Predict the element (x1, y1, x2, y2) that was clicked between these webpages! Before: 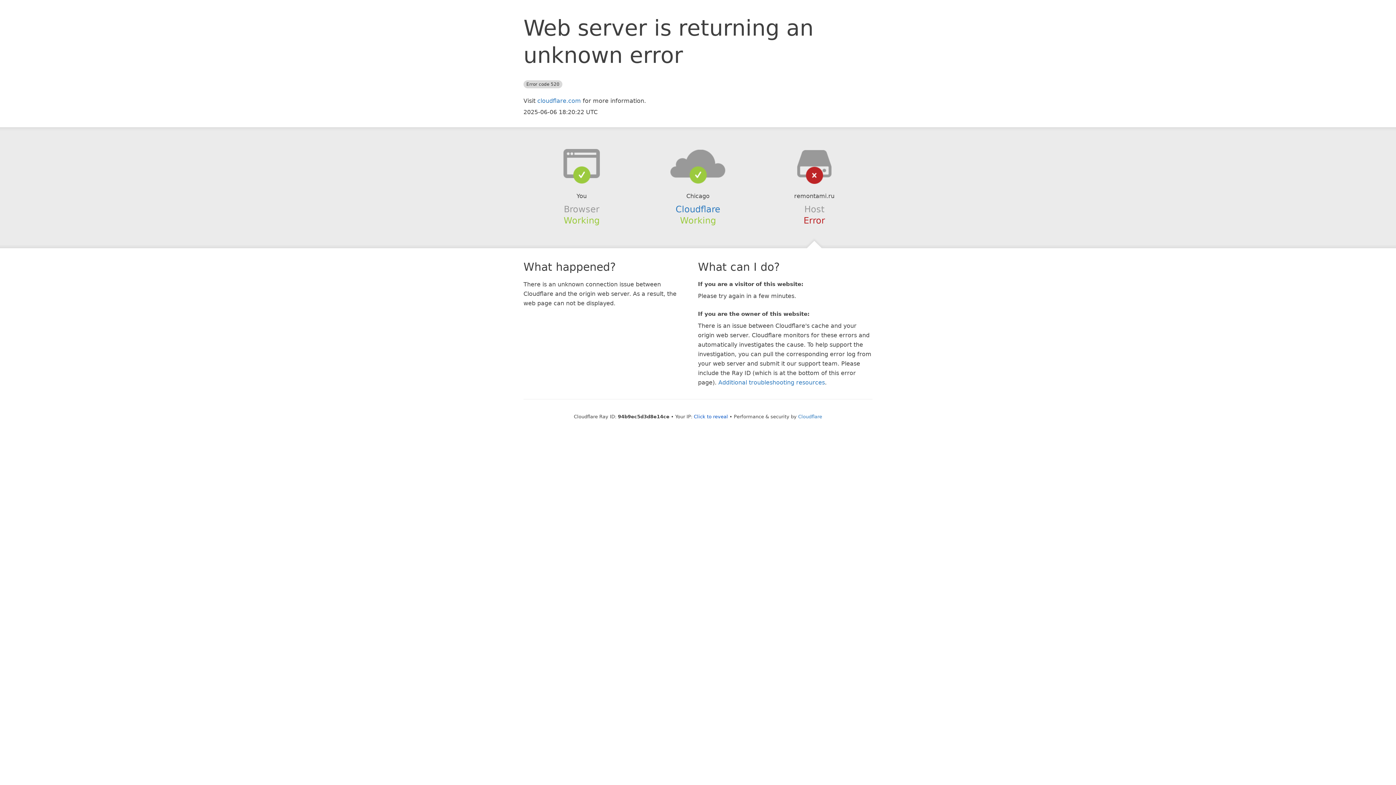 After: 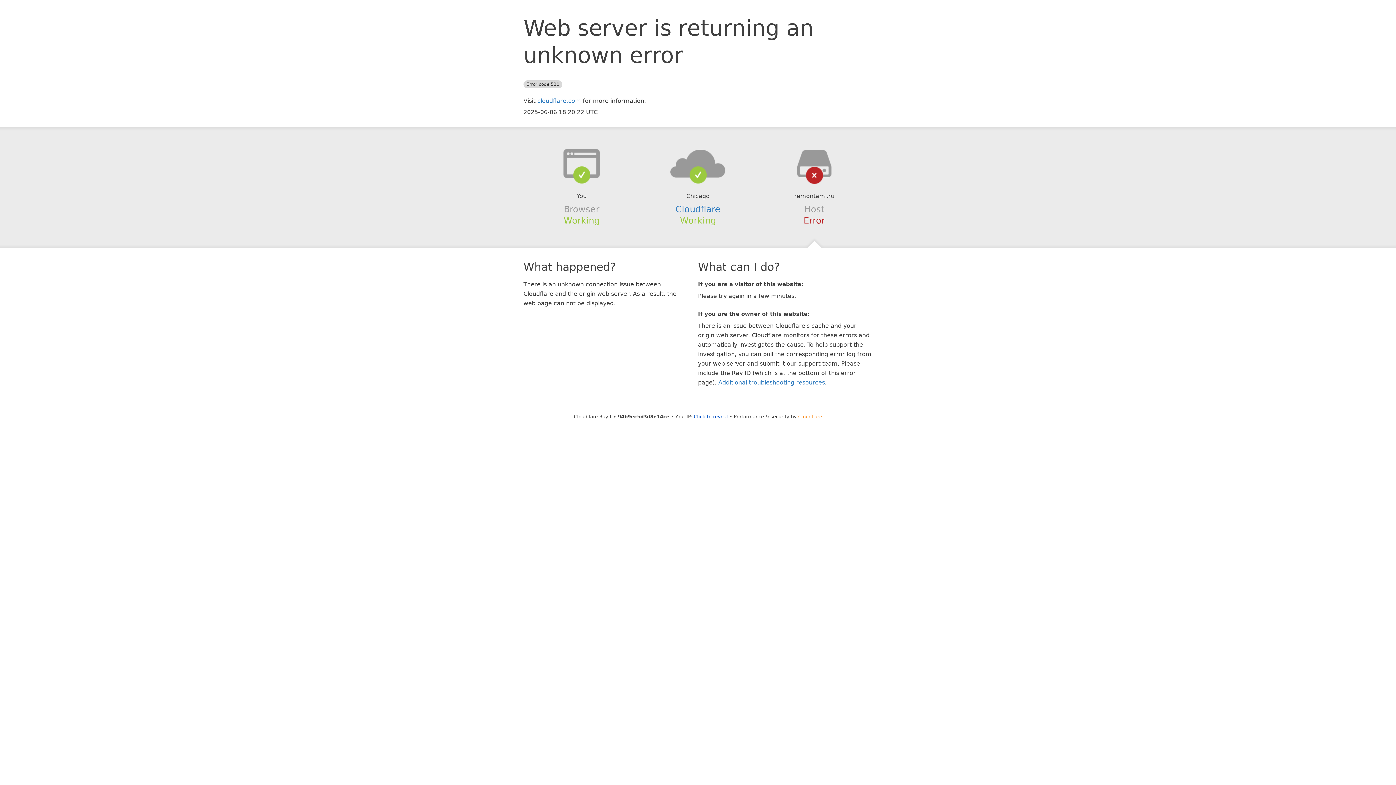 Action: bbox: (798, 414, 822, 419) label: Cloudflare